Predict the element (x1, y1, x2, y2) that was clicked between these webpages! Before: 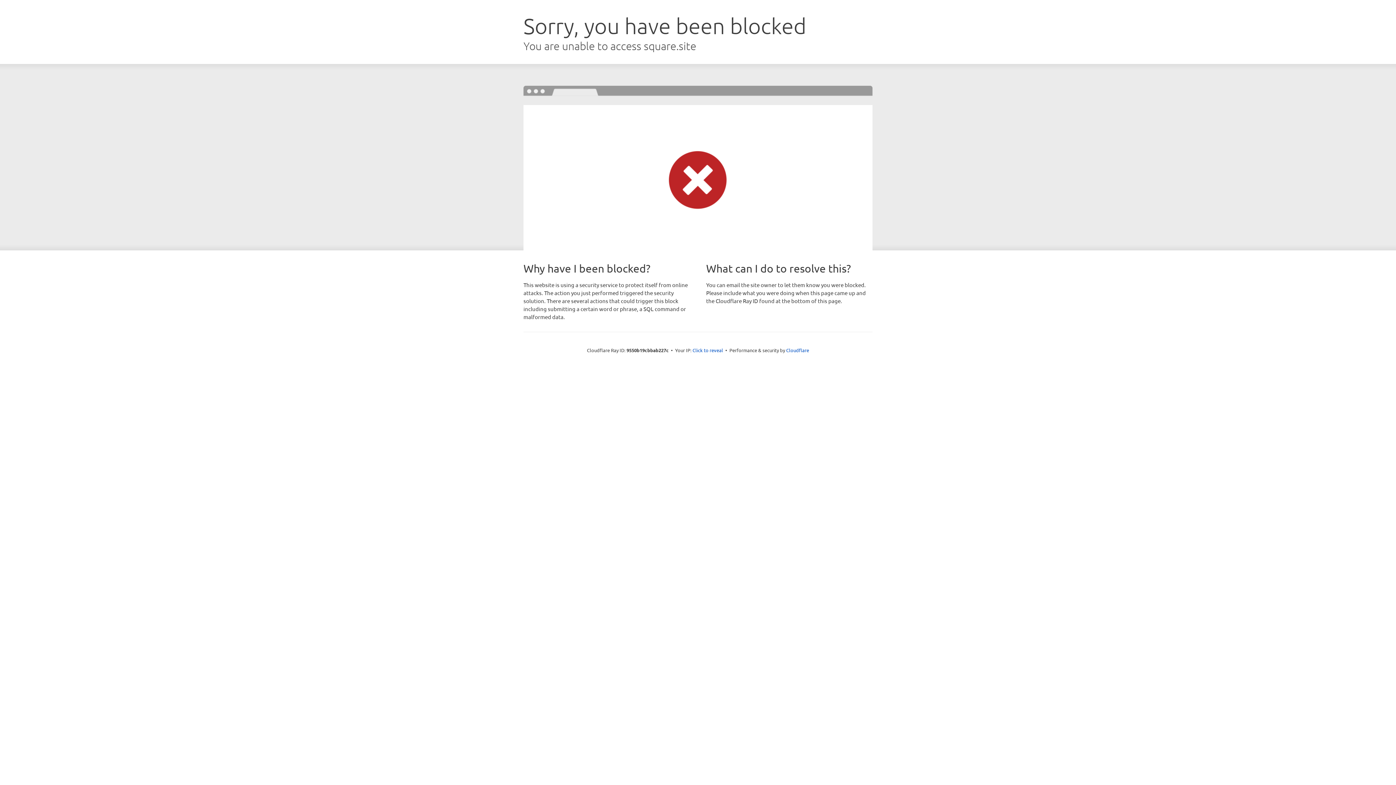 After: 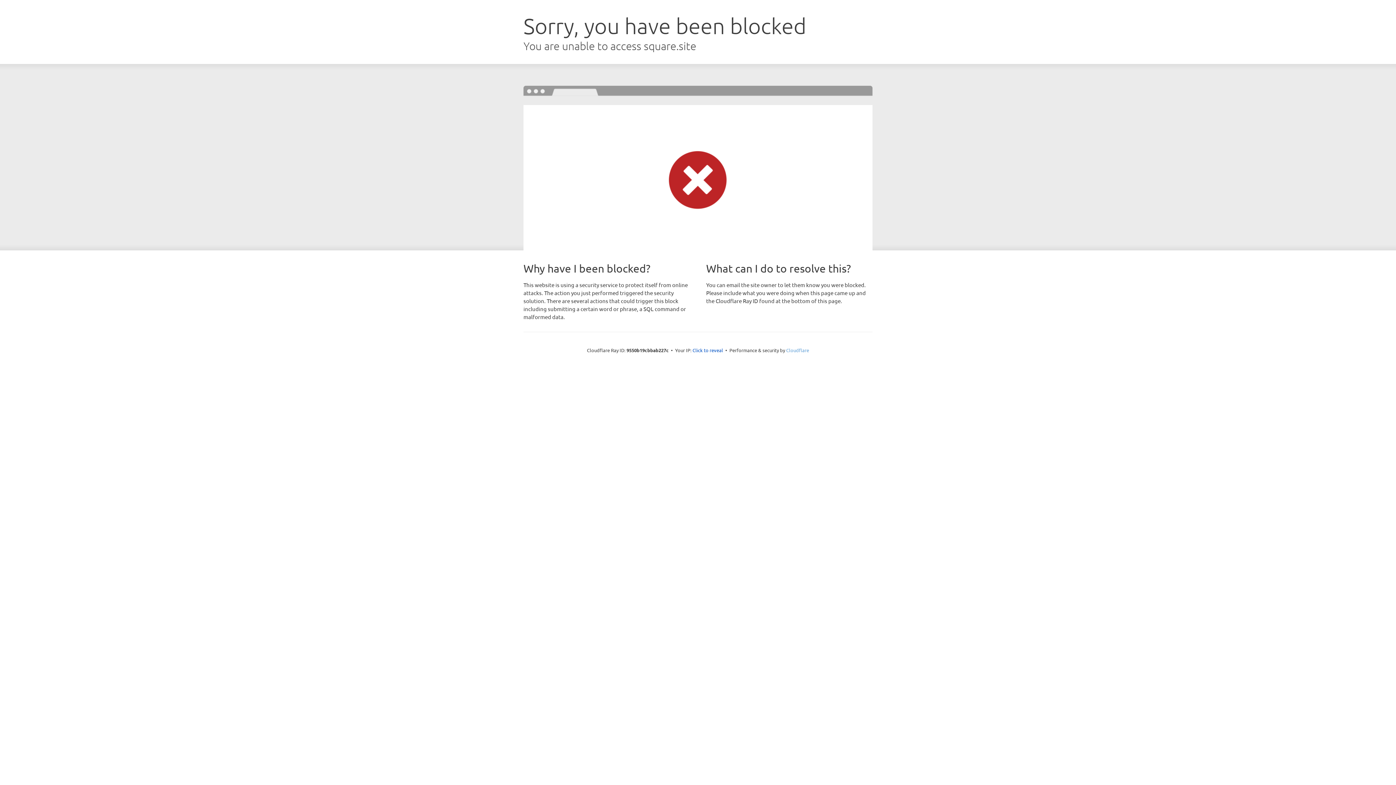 Action: label: Cloudflare bbox: (786, 347, 809, 353)